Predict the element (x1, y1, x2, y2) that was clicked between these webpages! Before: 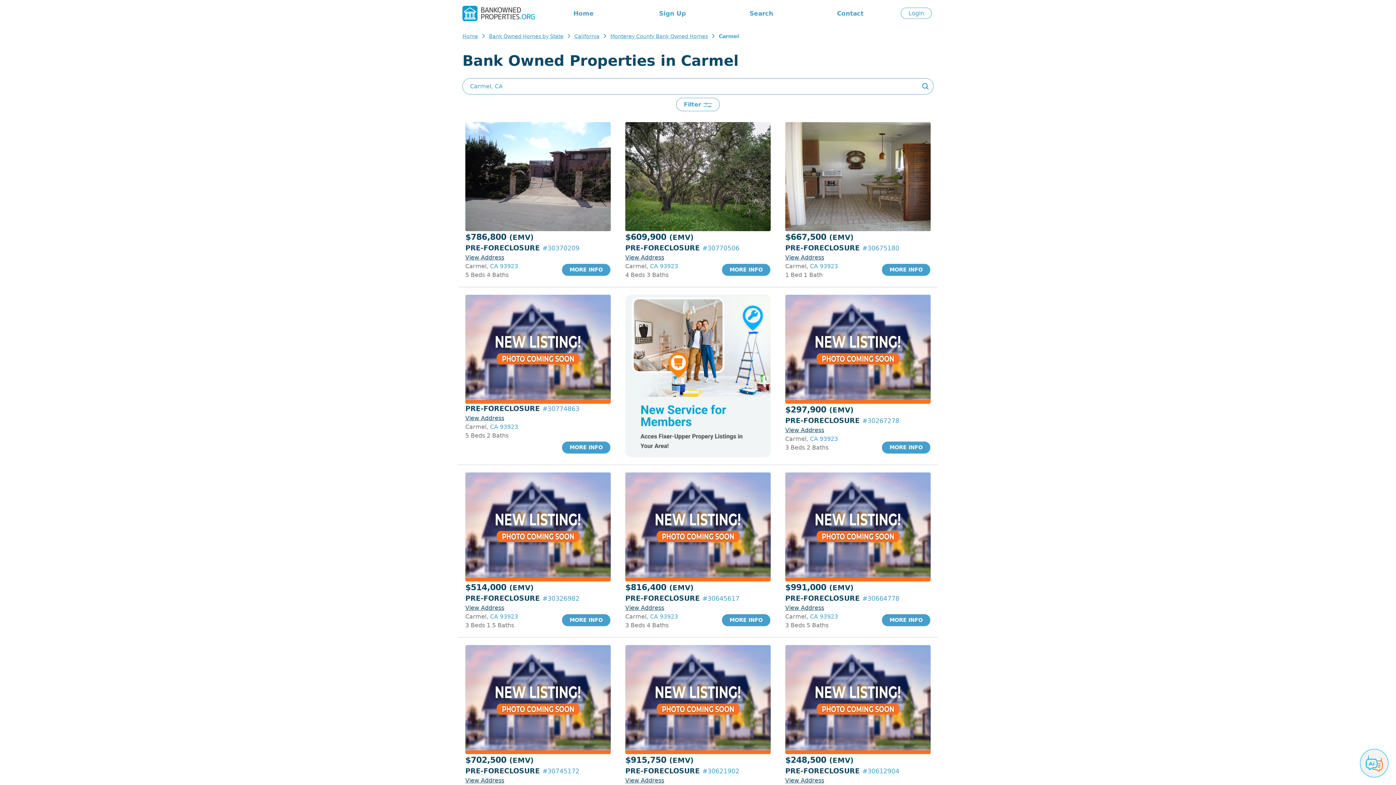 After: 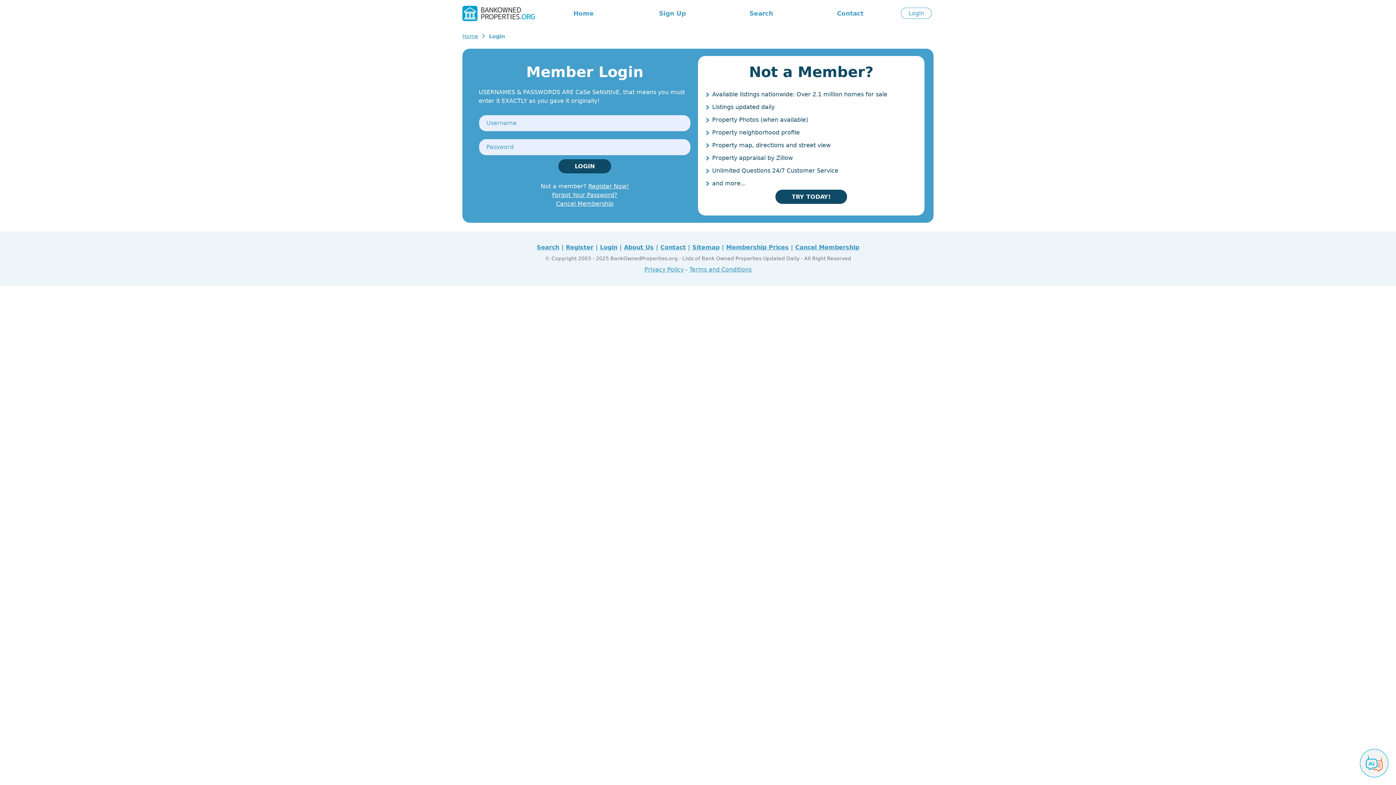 Action: bbox: (901, 7, 932, 18) label: Login